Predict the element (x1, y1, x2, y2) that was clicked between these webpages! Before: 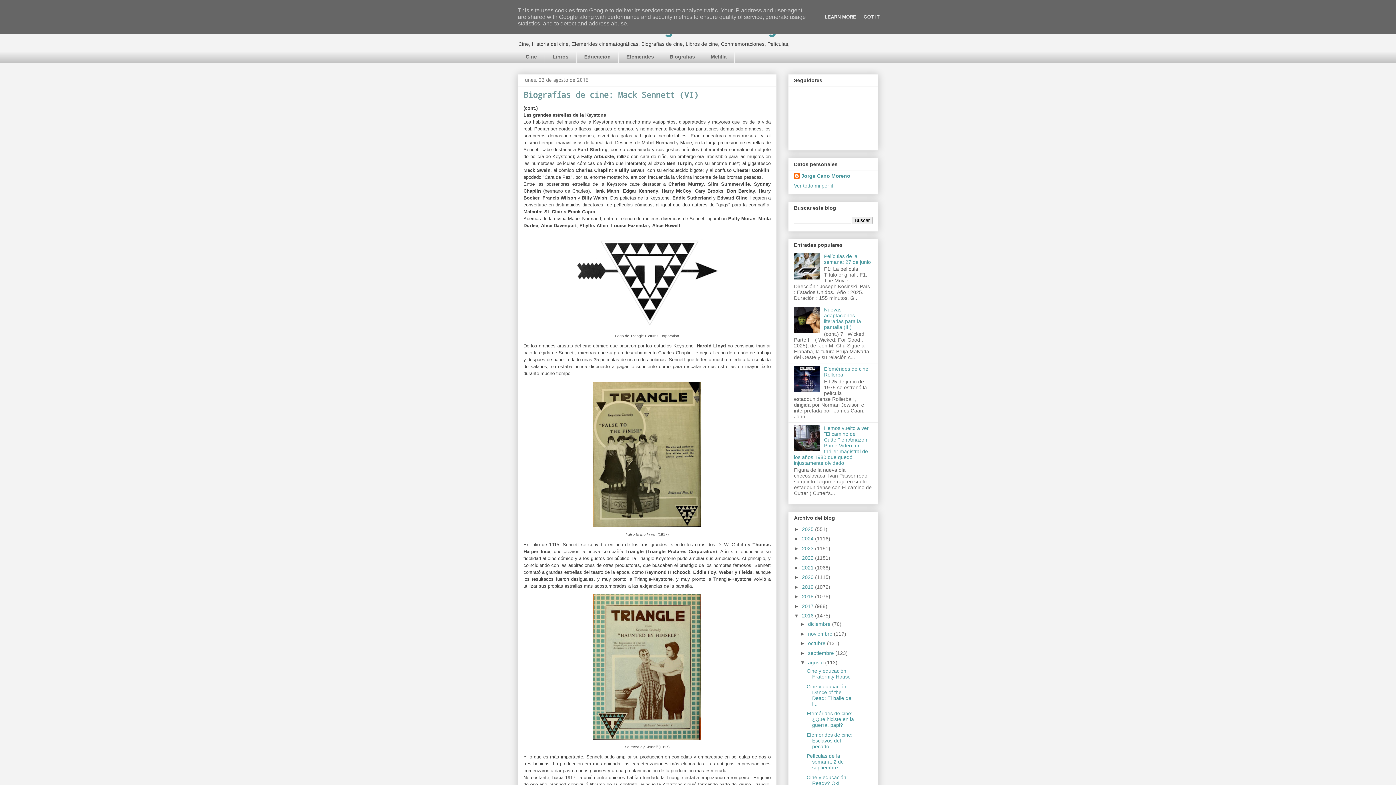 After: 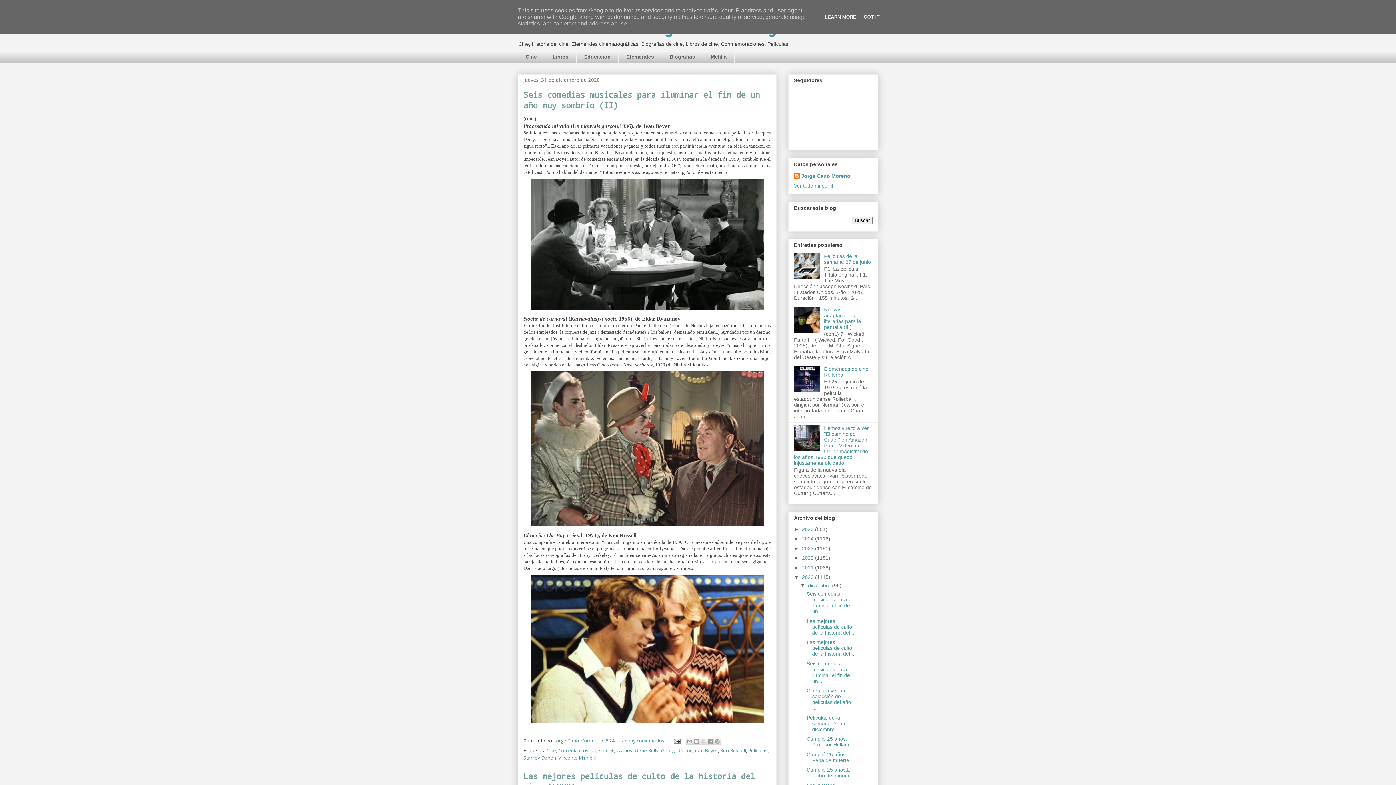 Action: bbox: (802, 574, 815, 580) label: 2020 